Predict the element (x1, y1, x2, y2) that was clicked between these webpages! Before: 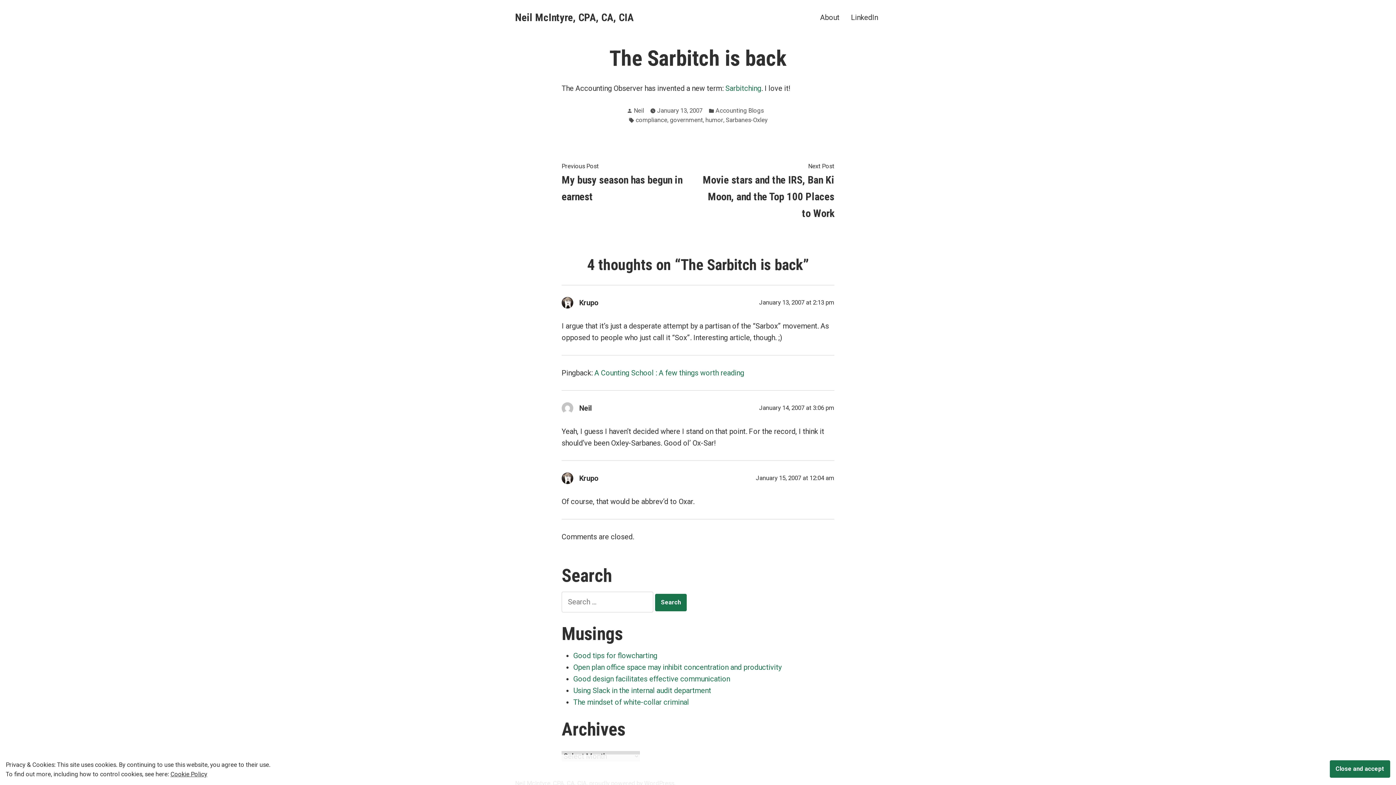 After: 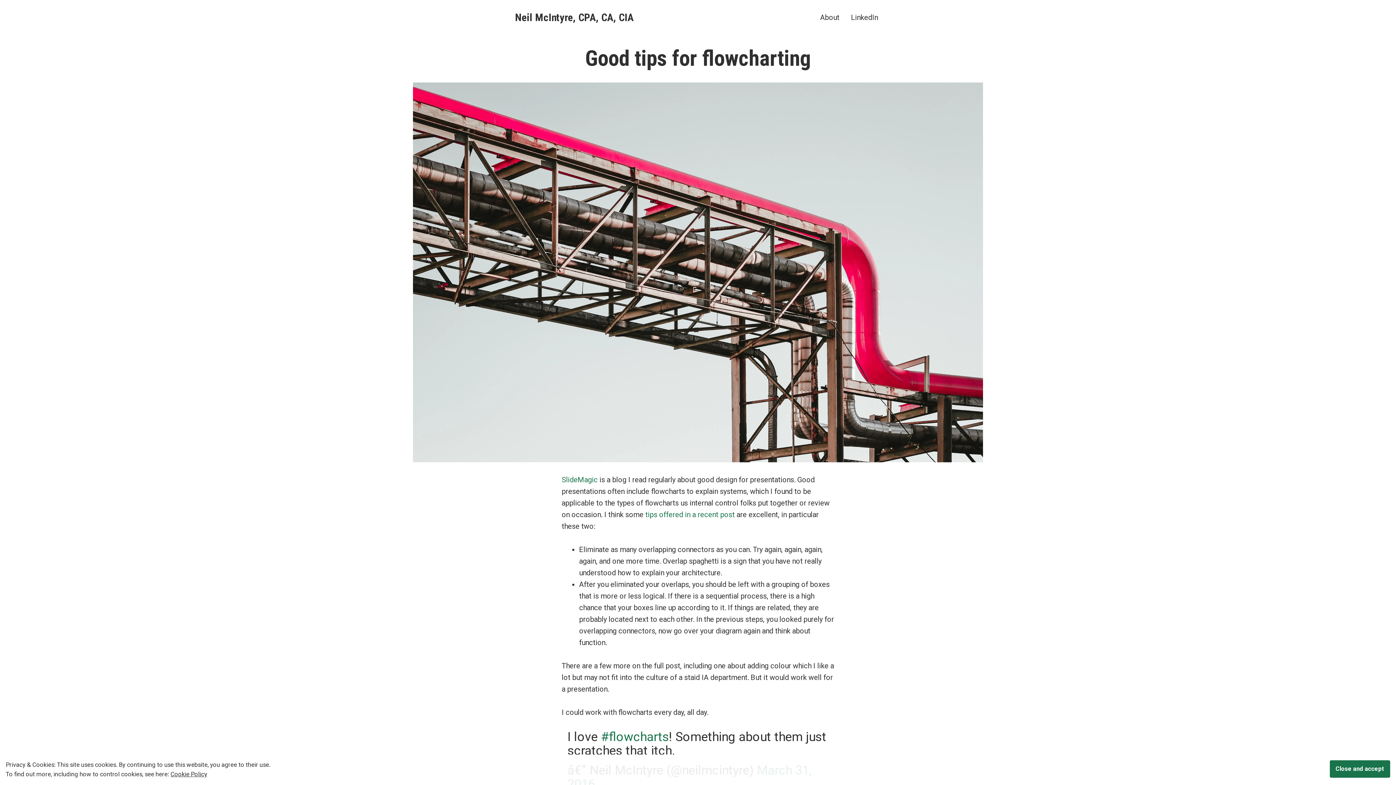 Action: label: Good tips for flowcharting bbox: (573, 651, 657, 660)